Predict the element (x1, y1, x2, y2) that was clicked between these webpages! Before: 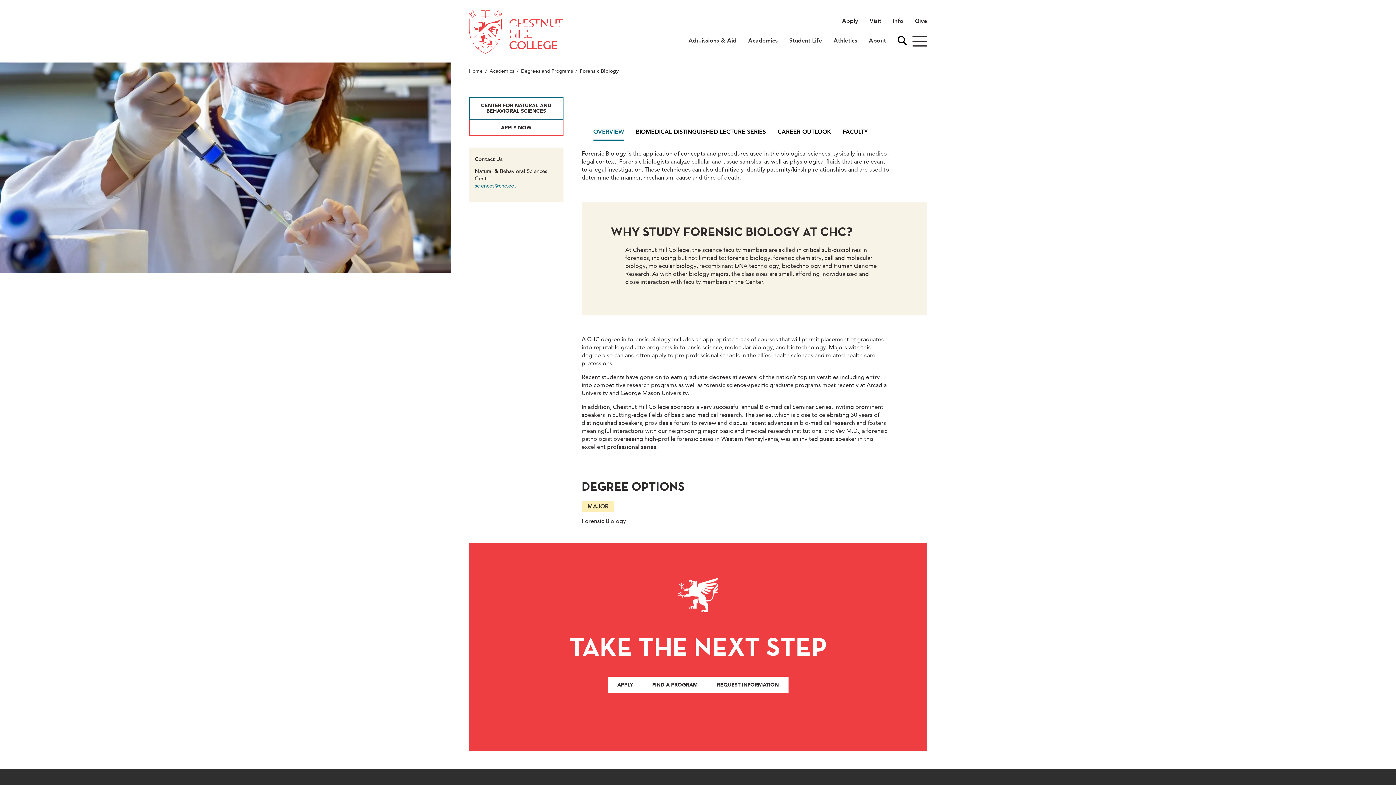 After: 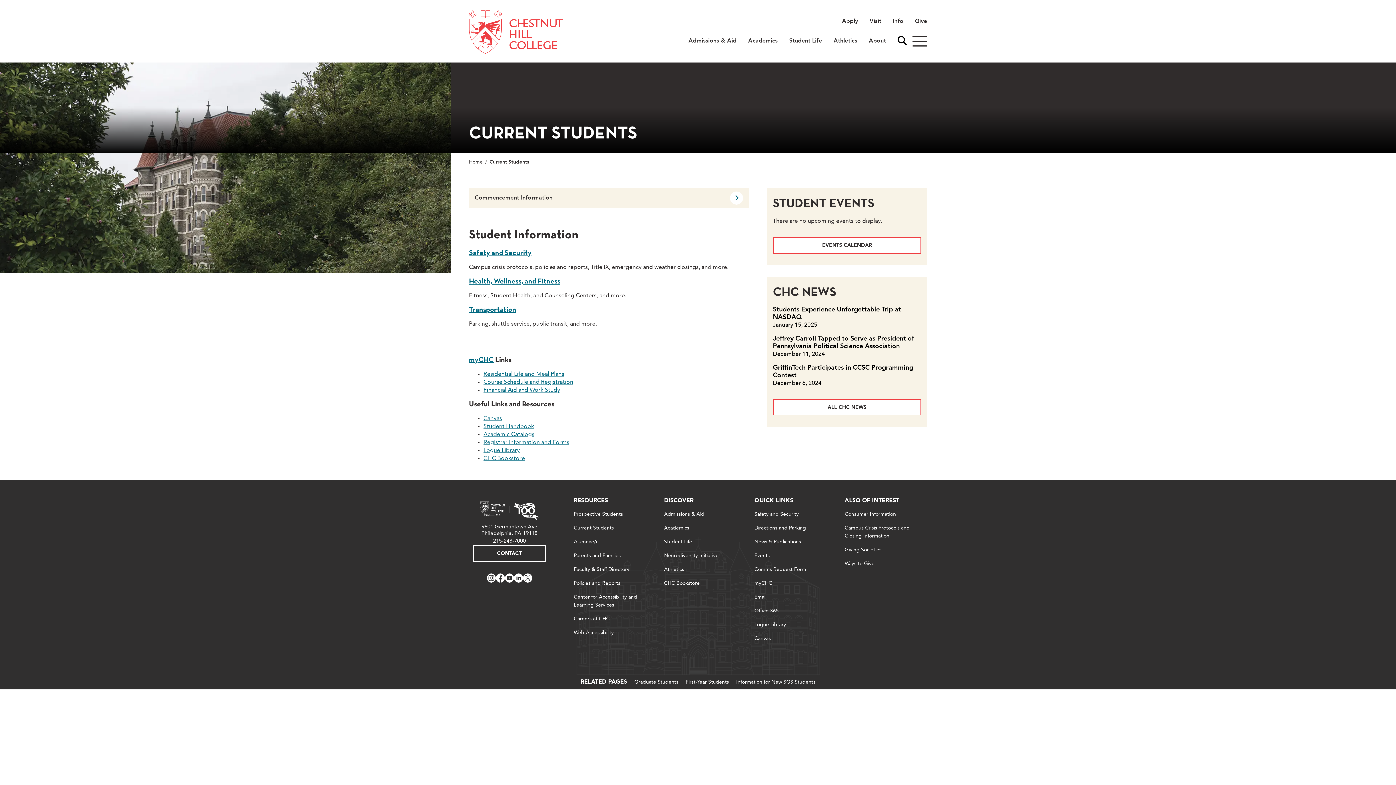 Action: label: Current Students bbox: (469, 82, 512, 88)